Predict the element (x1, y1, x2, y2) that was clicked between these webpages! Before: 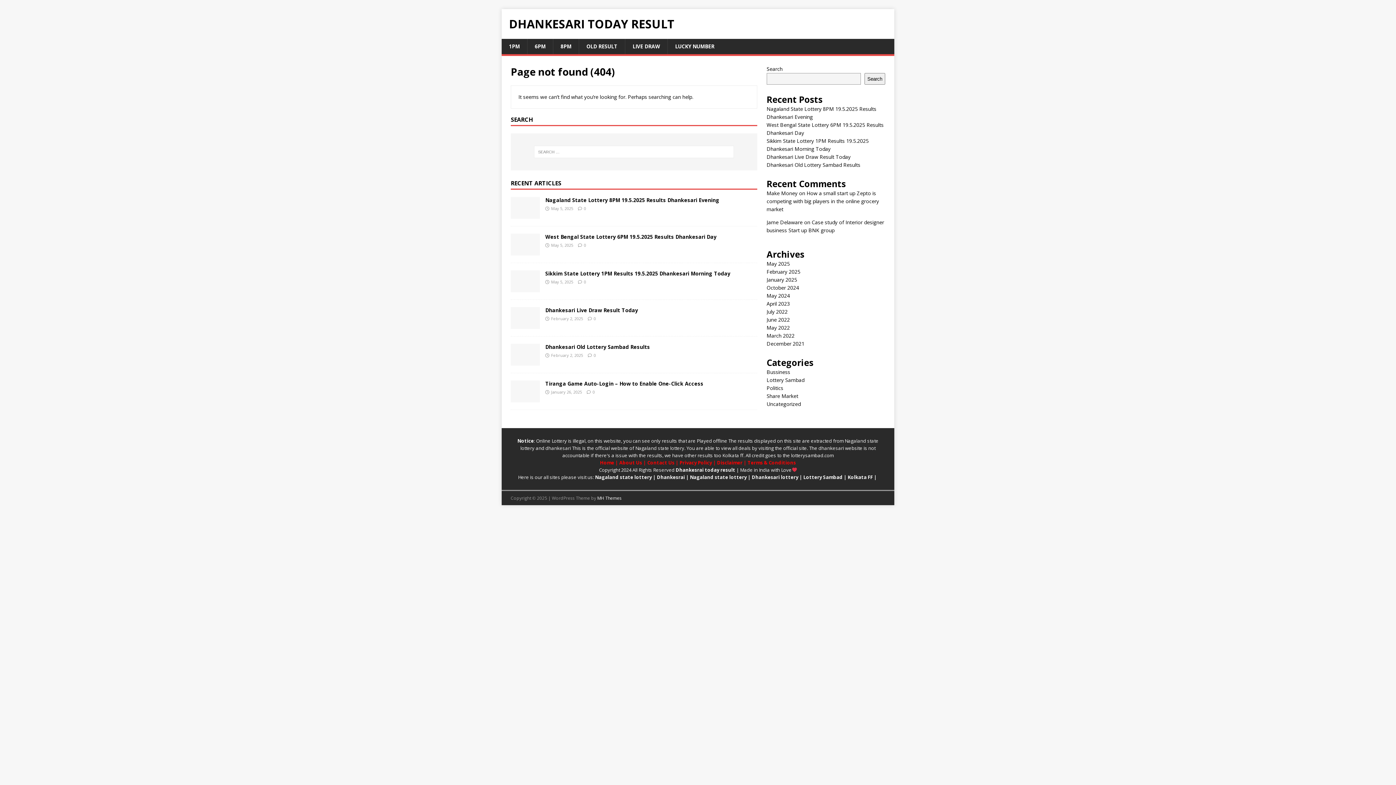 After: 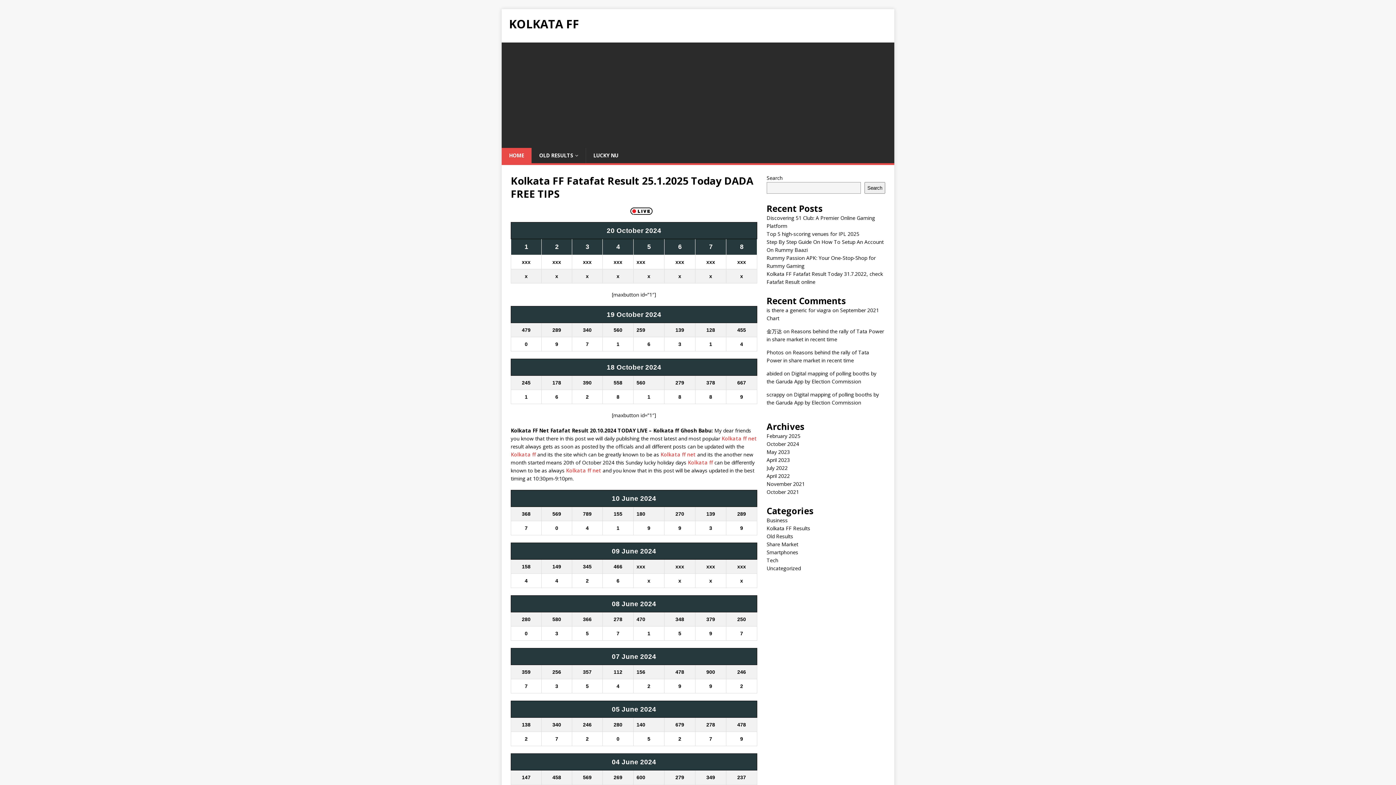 Action: label: Kolkata FF bbox: (848, 474, 873, 480)